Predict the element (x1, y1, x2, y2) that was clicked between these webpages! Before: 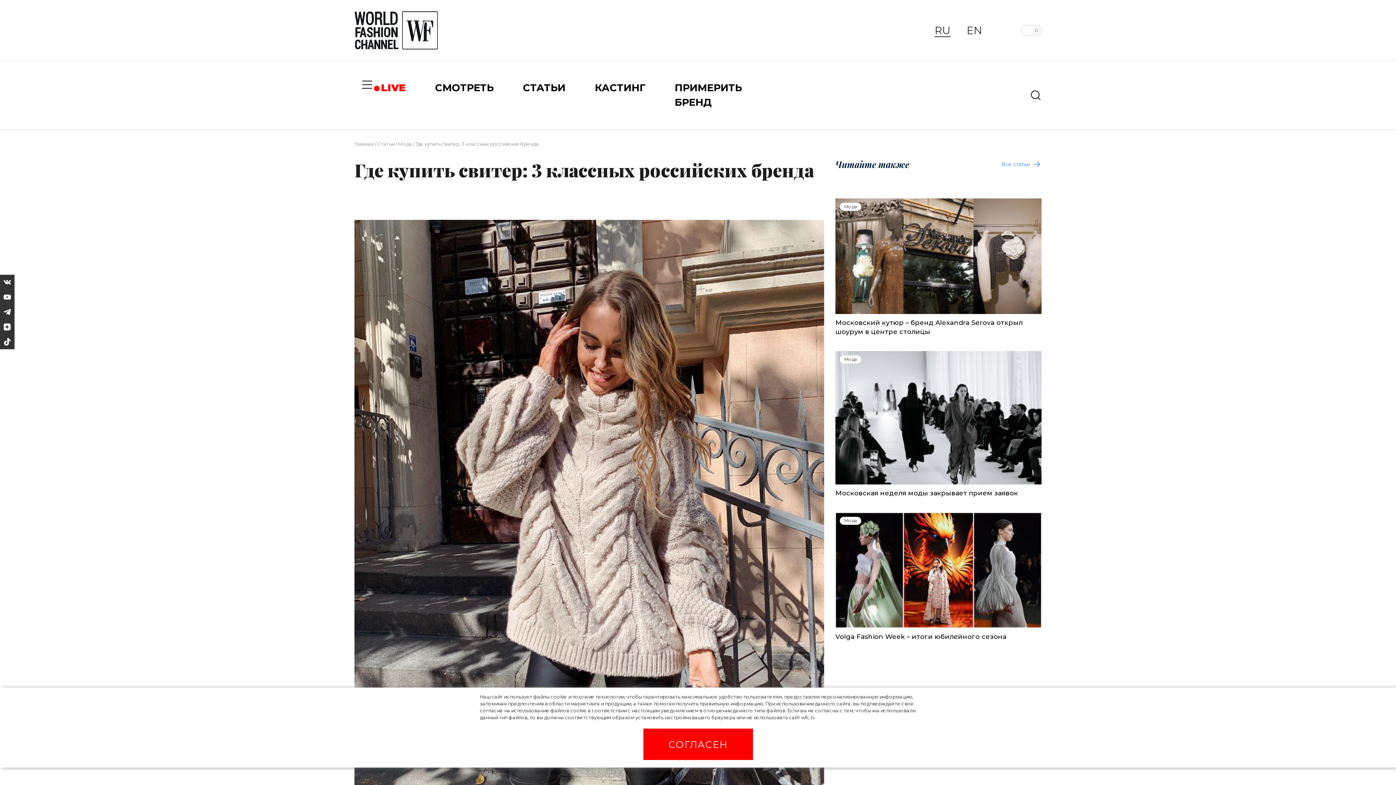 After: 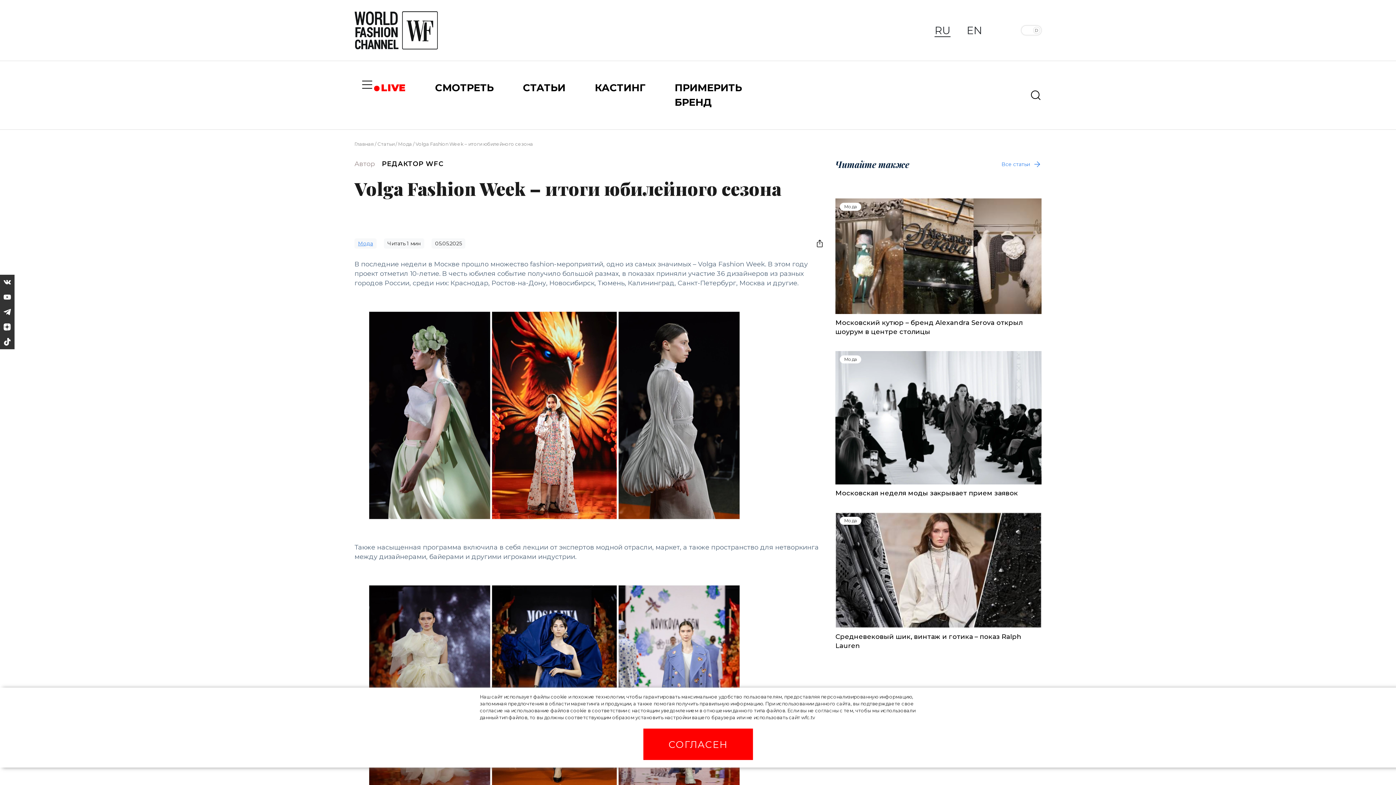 Action: bbox: (835, 633, 1006, 641) label: Volga Fashion Week – итоги юбилейного сезона